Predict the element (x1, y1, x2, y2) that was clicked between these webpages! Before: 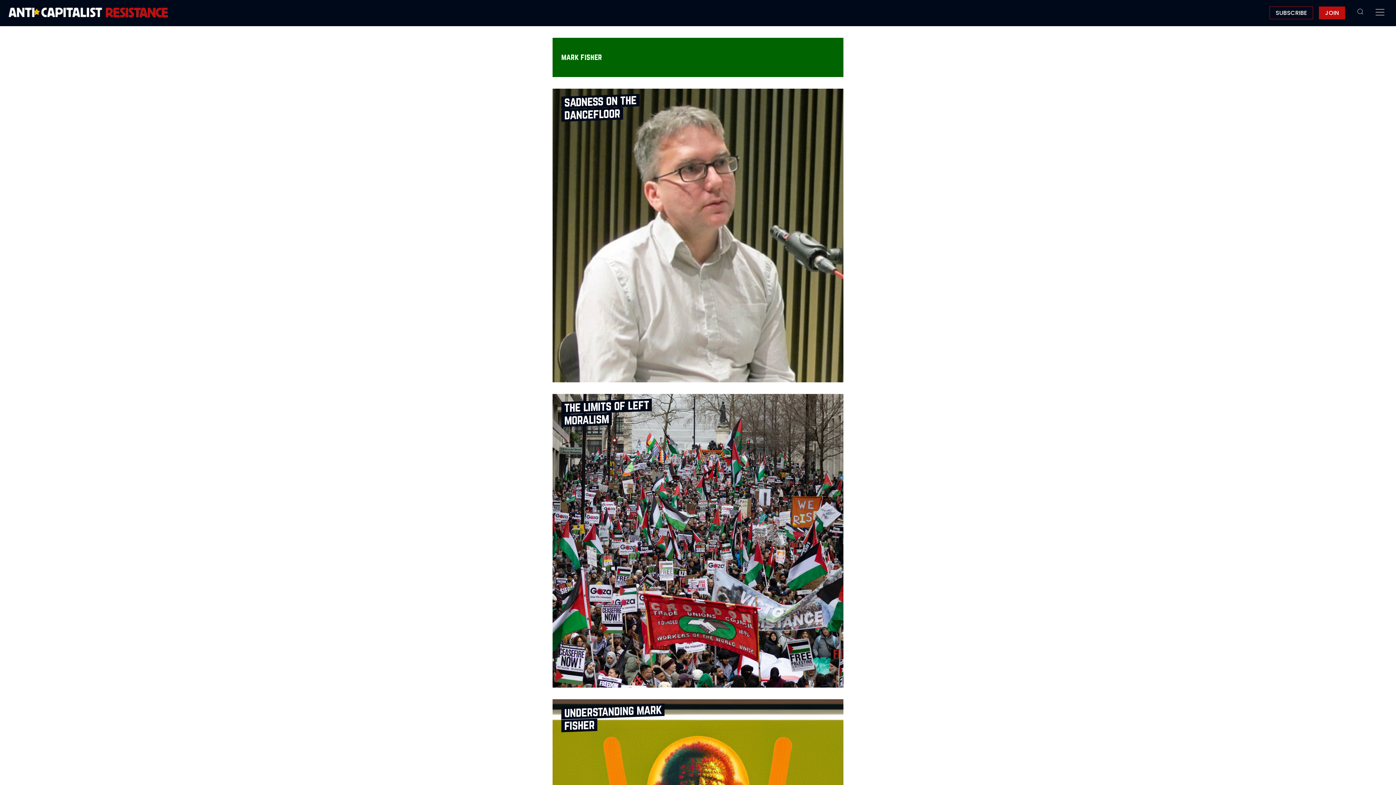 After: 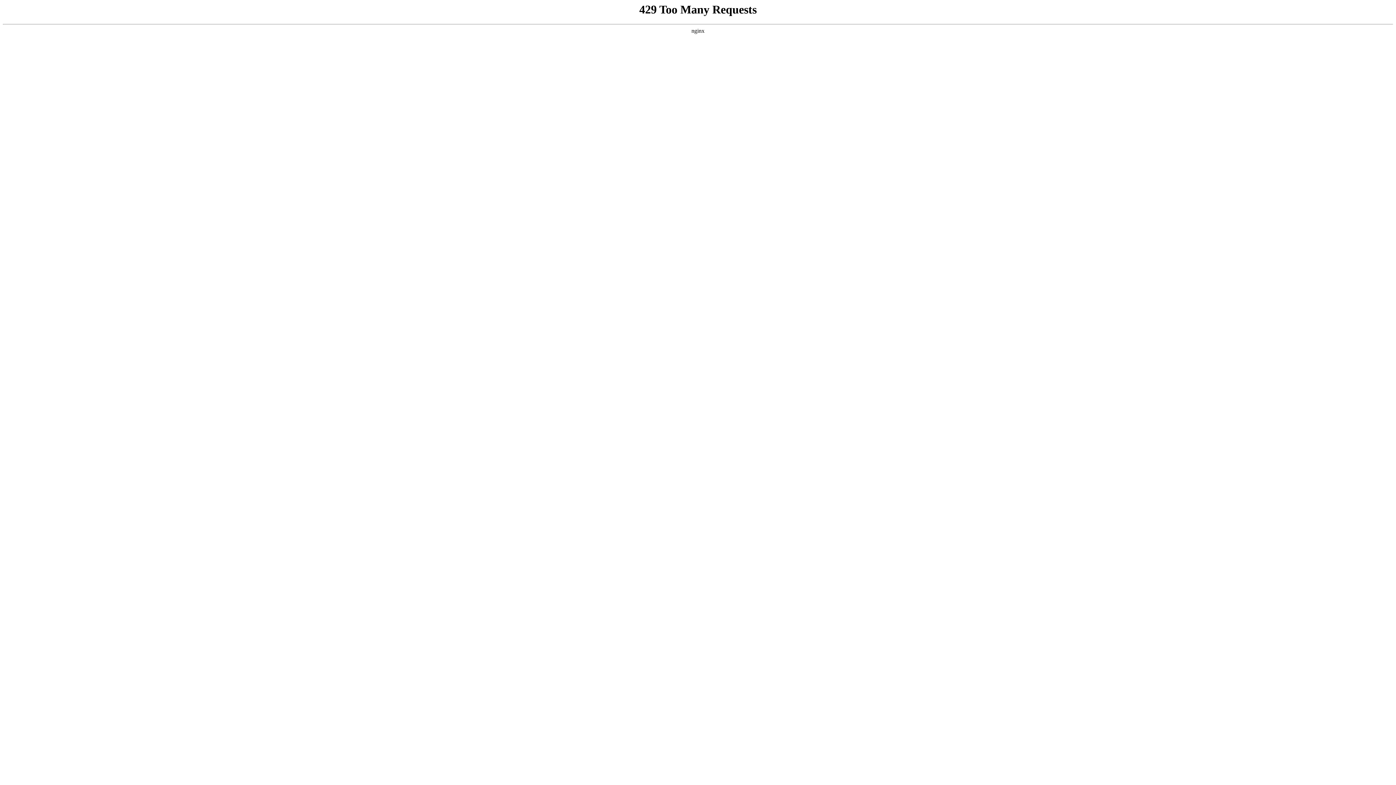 Action: bbox: (1351, 10, 1370, 16)